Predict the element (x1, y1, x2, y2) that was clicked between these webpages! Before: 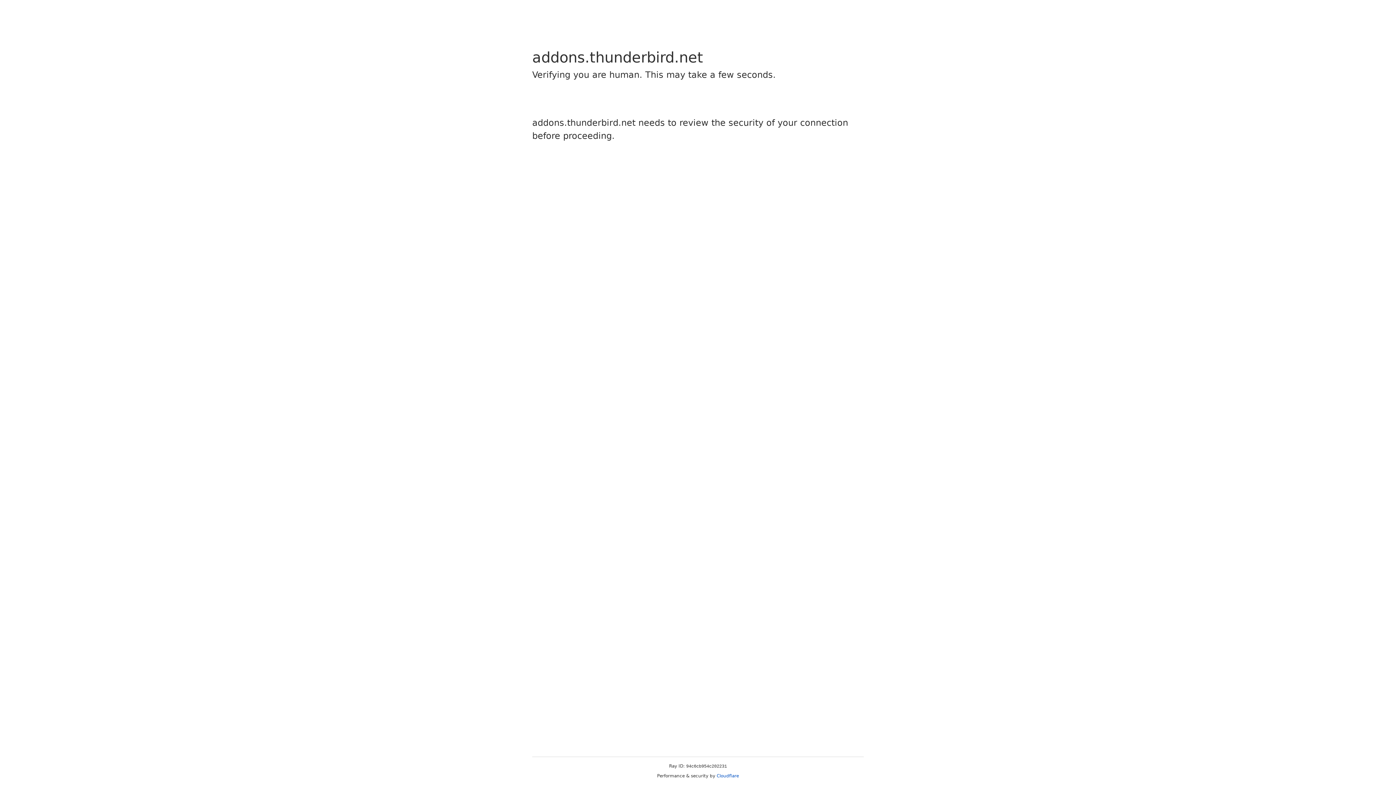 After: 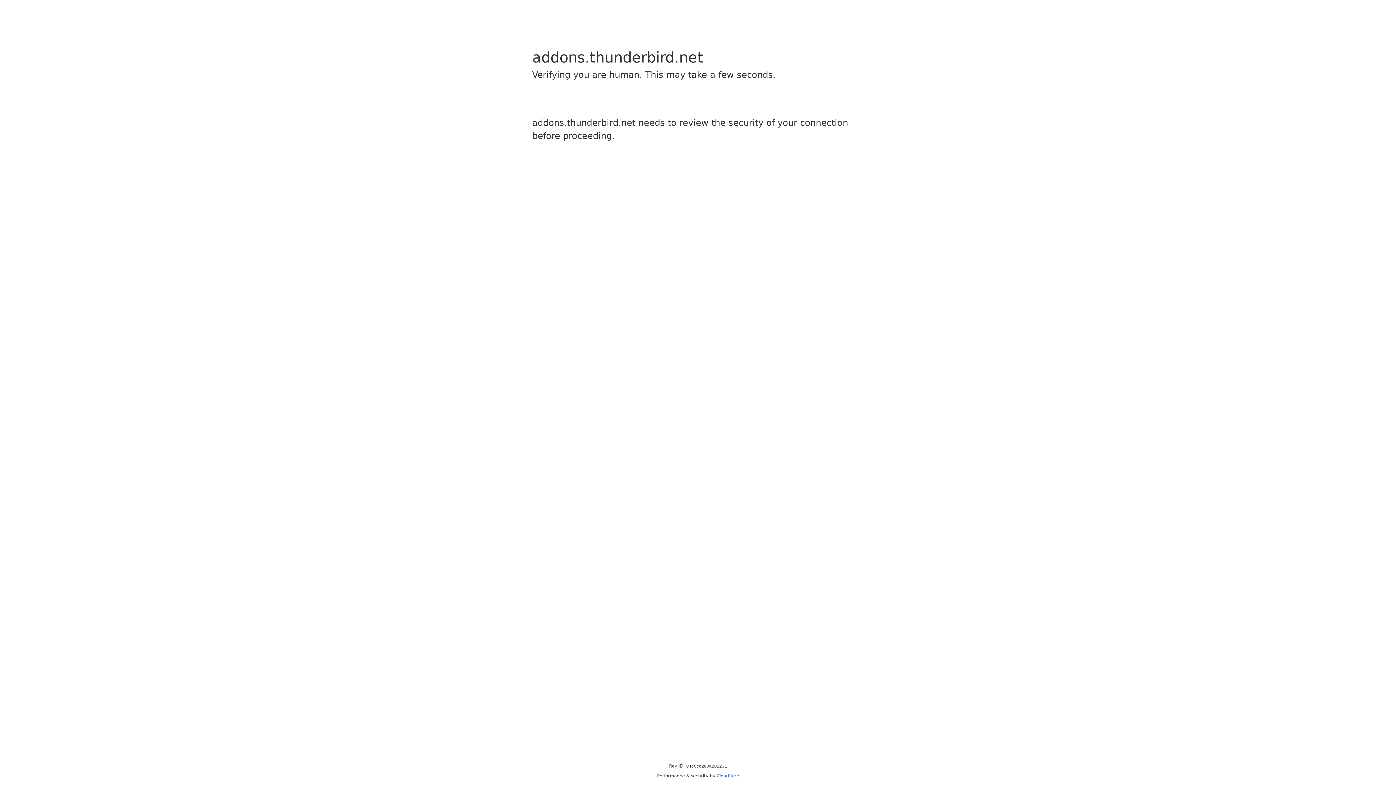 Action: bbox: (716, 773, 739, 778) label: Cloudflare